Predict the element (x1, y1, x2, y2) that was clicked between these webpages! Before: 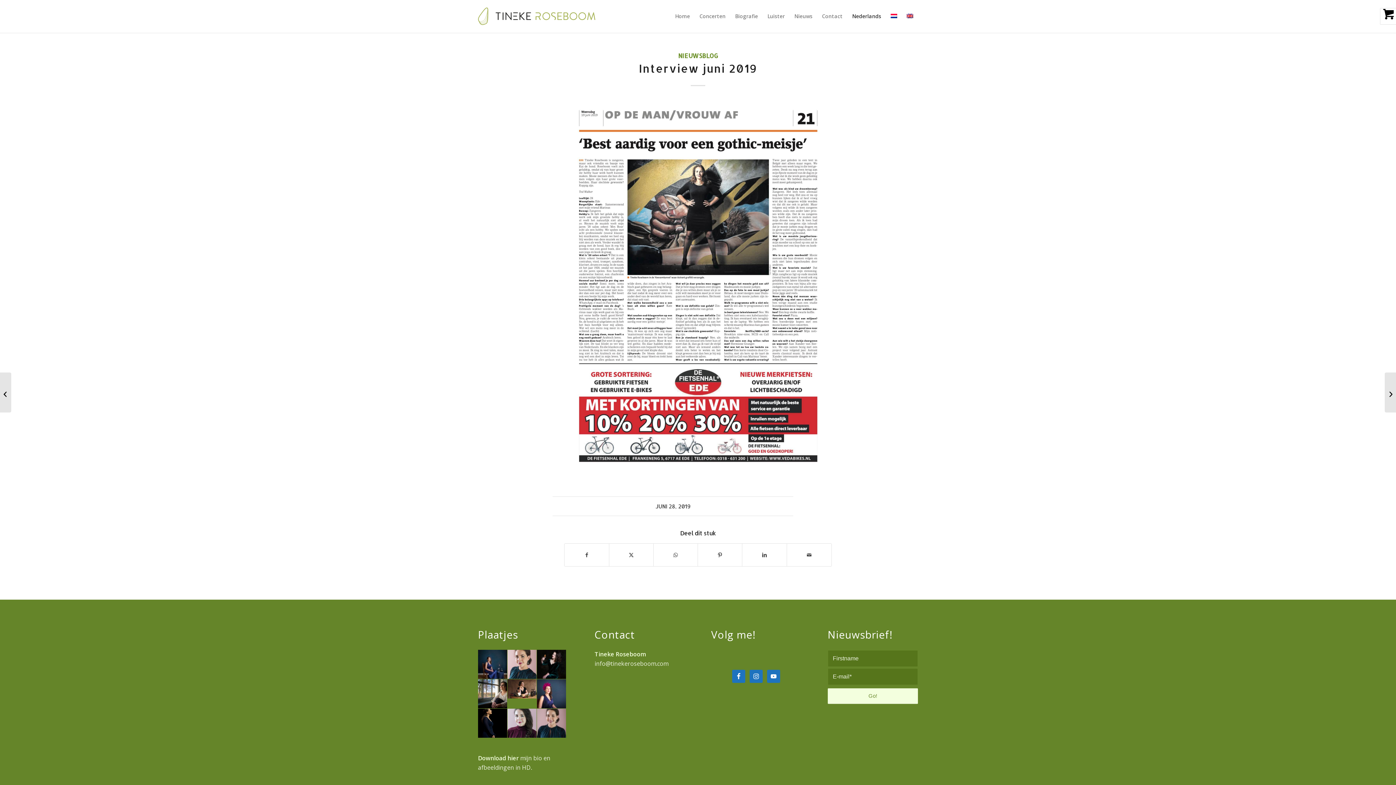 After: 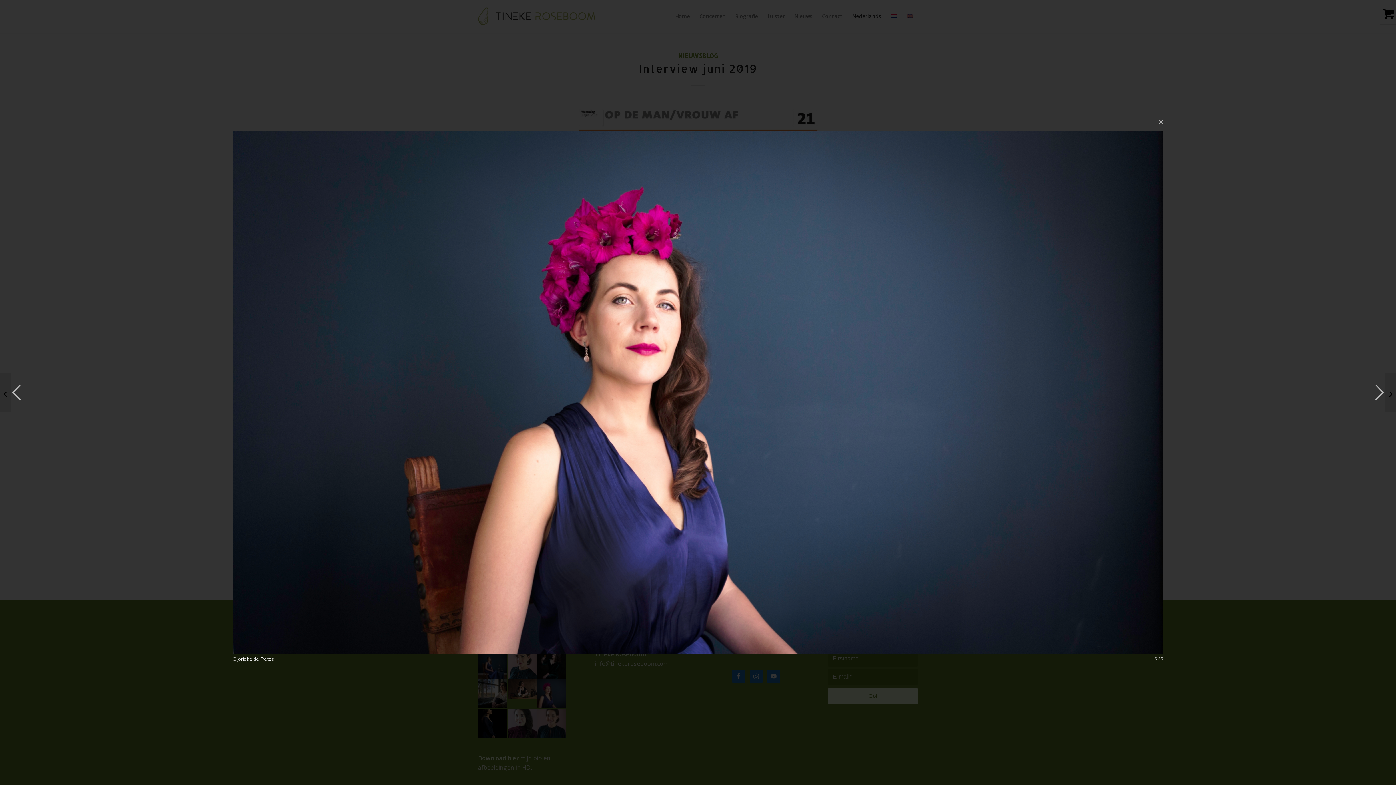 Action: bbox: (537, 679, 566, 708)